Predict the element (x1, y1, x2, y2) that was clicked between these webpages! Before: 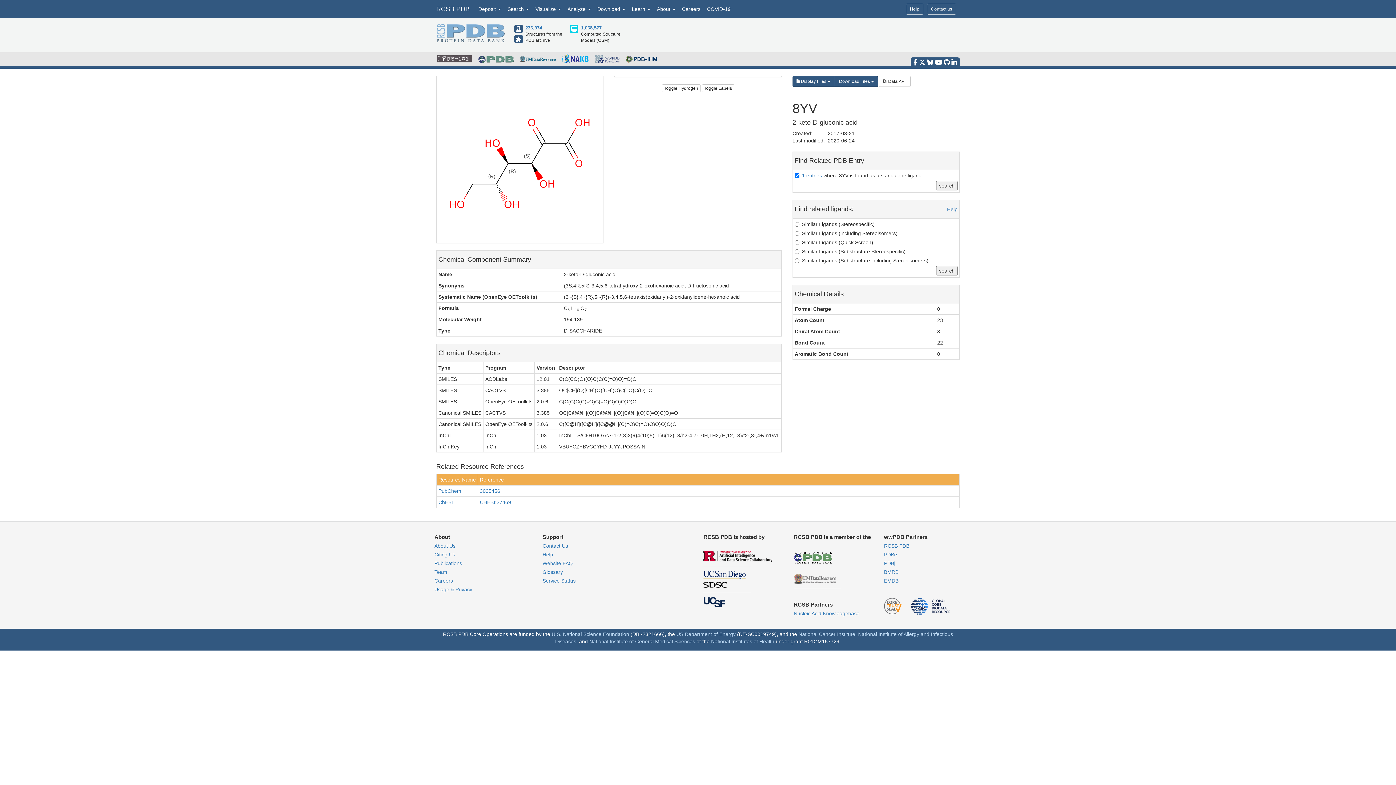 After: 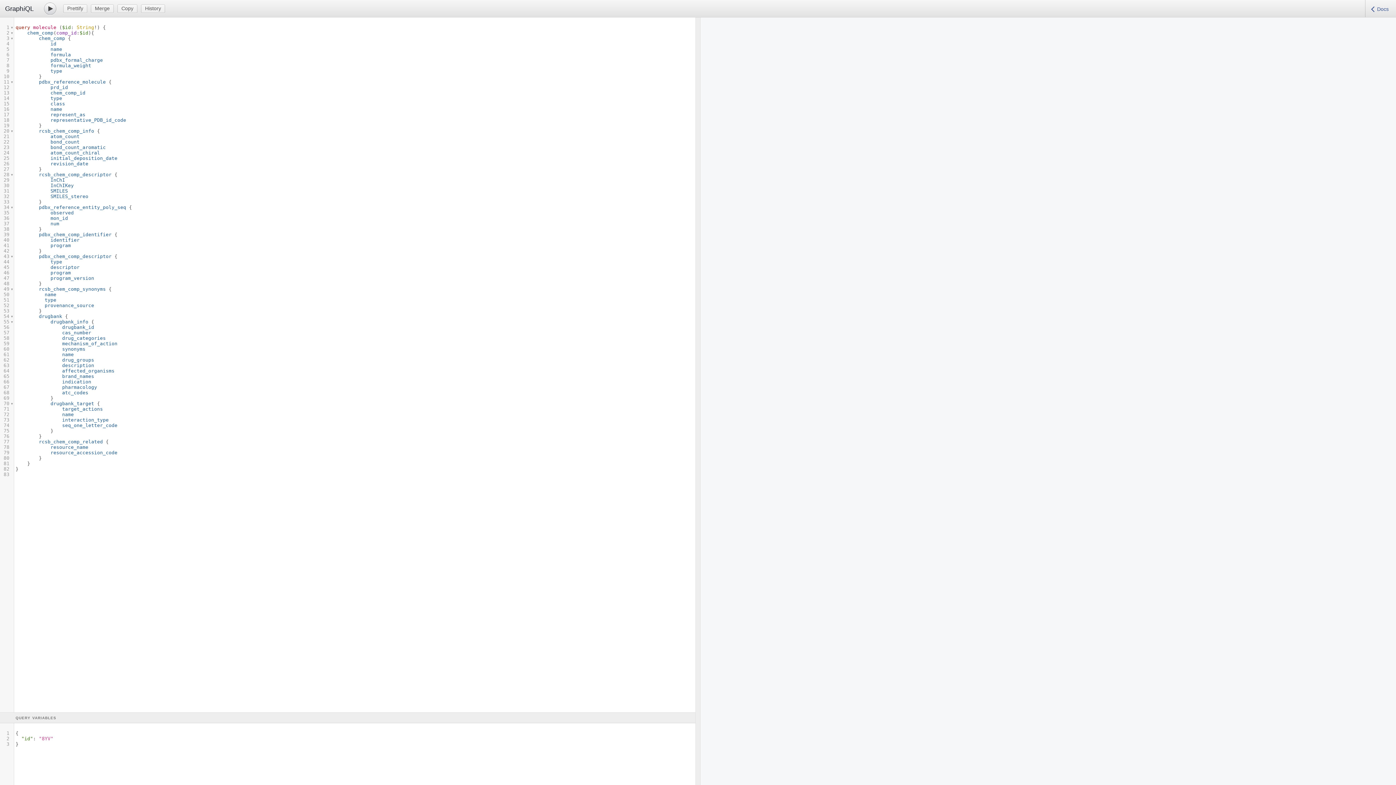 Action: label:  Data API  bbox: (878, 76, 910, 86)